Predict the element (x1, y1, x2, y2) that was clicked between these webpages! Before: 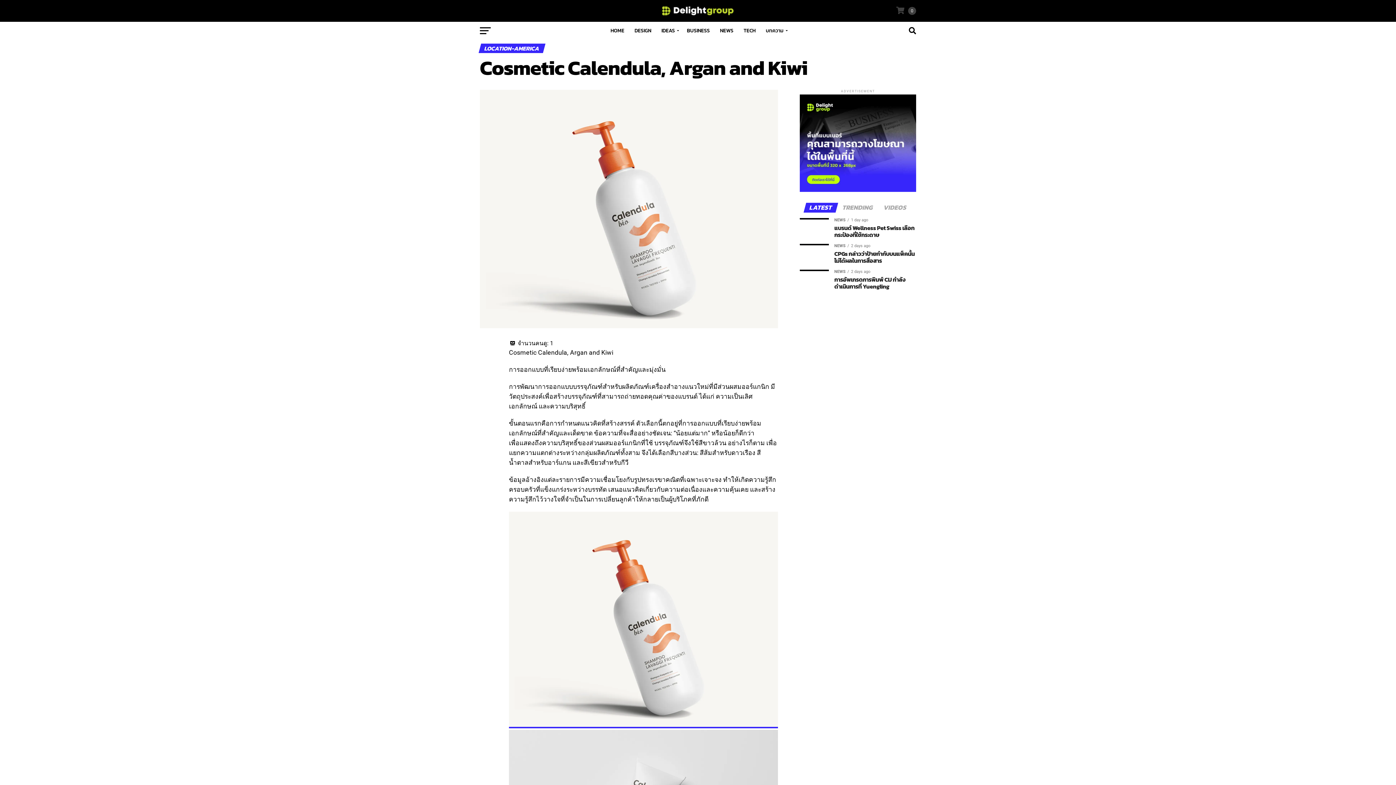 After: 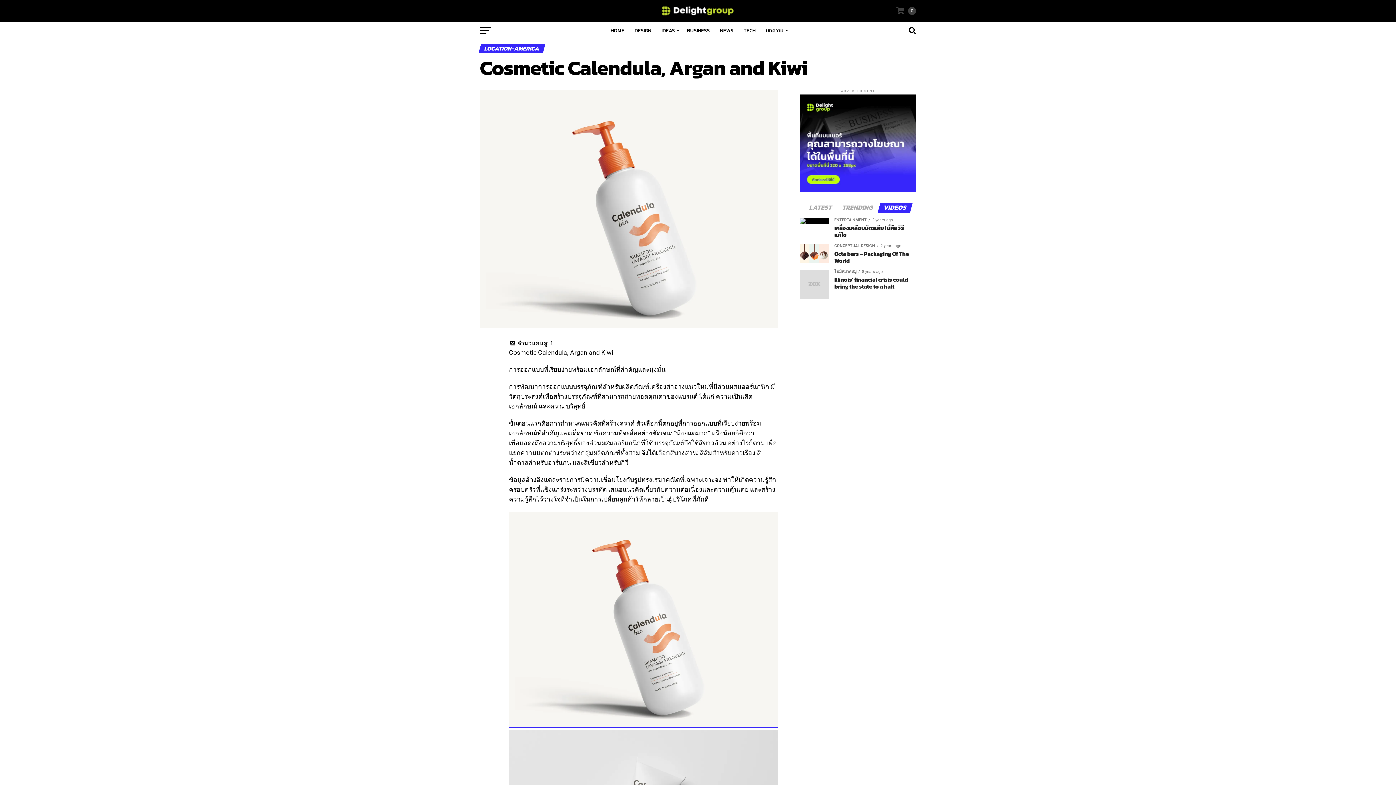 Action: bbox: (879, 205, 911, 211) label: VIDEOS